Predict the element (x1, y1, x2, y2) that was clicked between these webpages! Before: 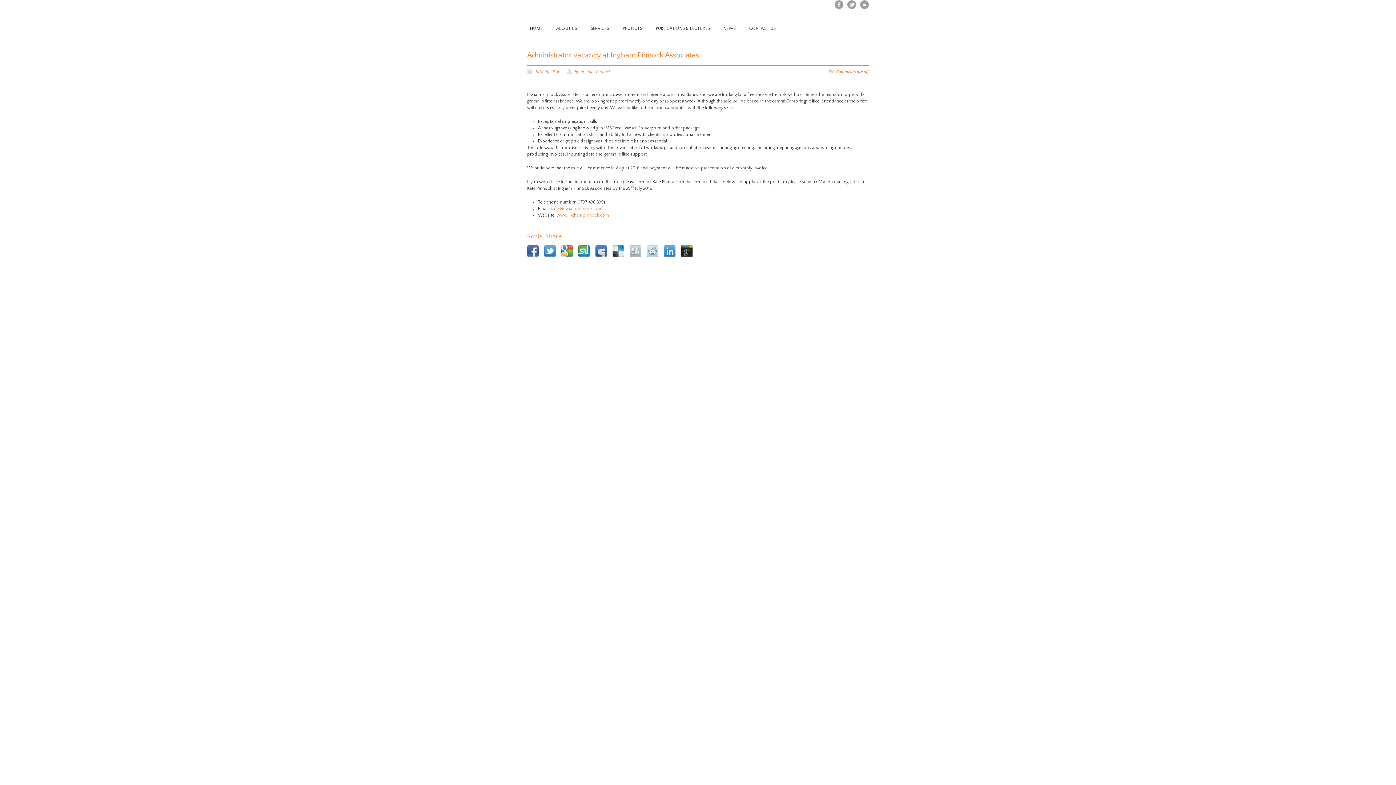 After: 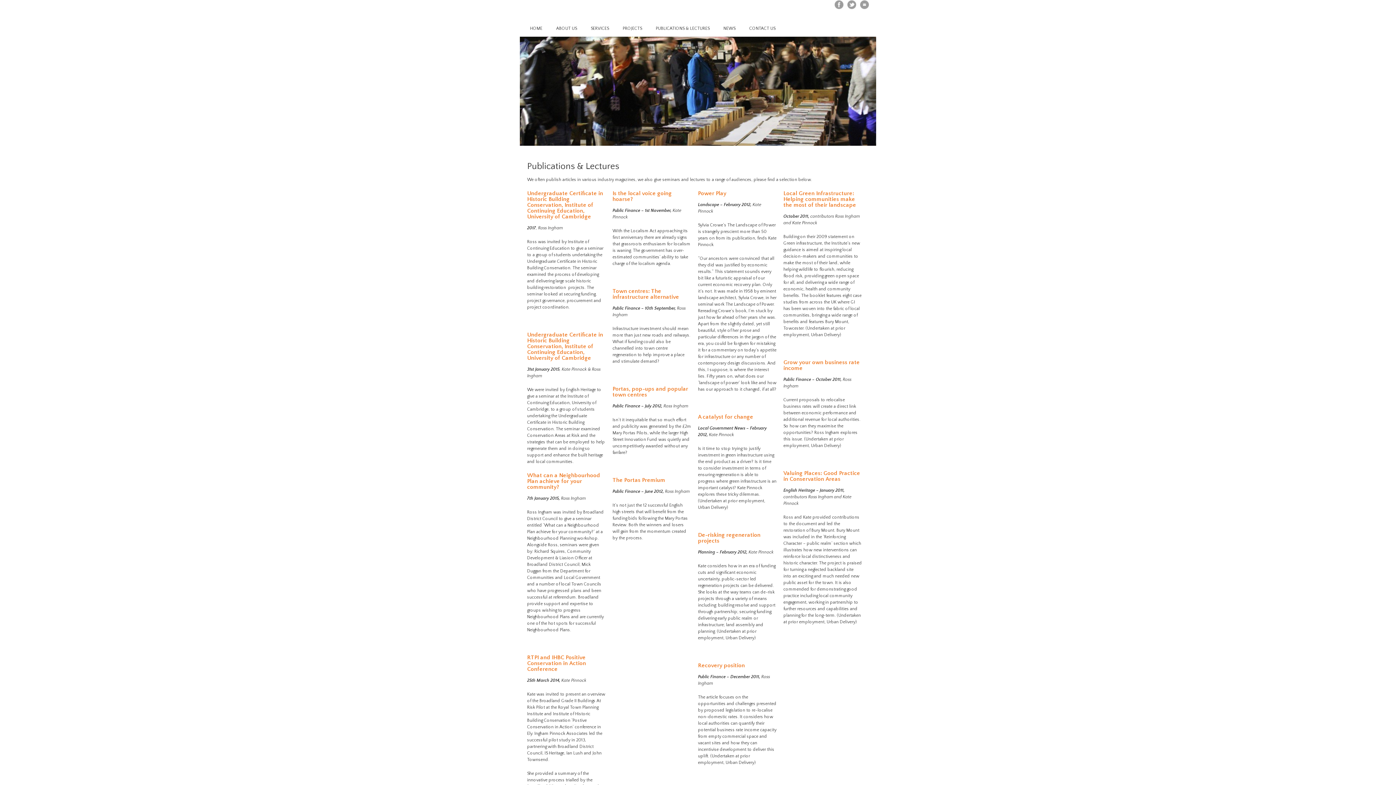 Action: label: PUBLICATIONS & LECTURES bbox: (649, 24, 716, 33)